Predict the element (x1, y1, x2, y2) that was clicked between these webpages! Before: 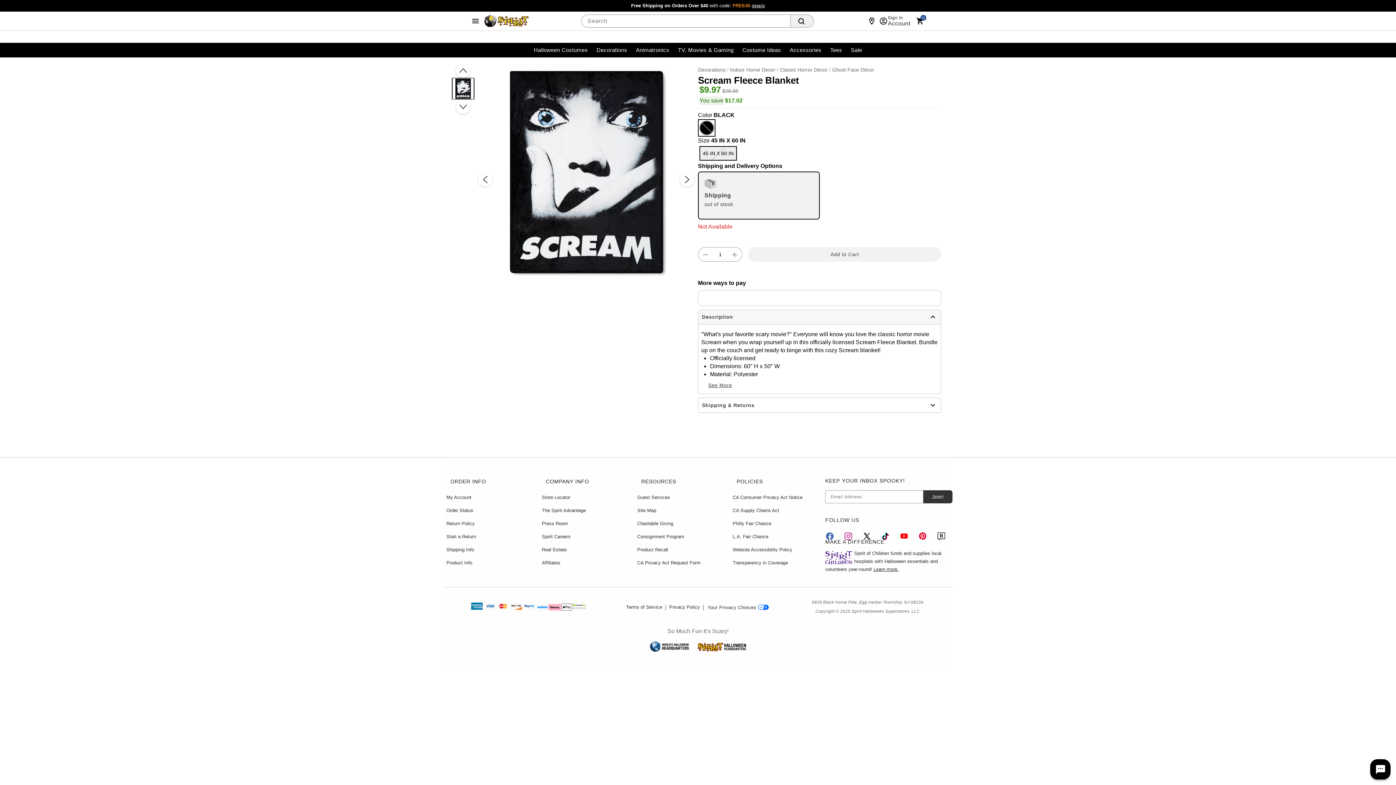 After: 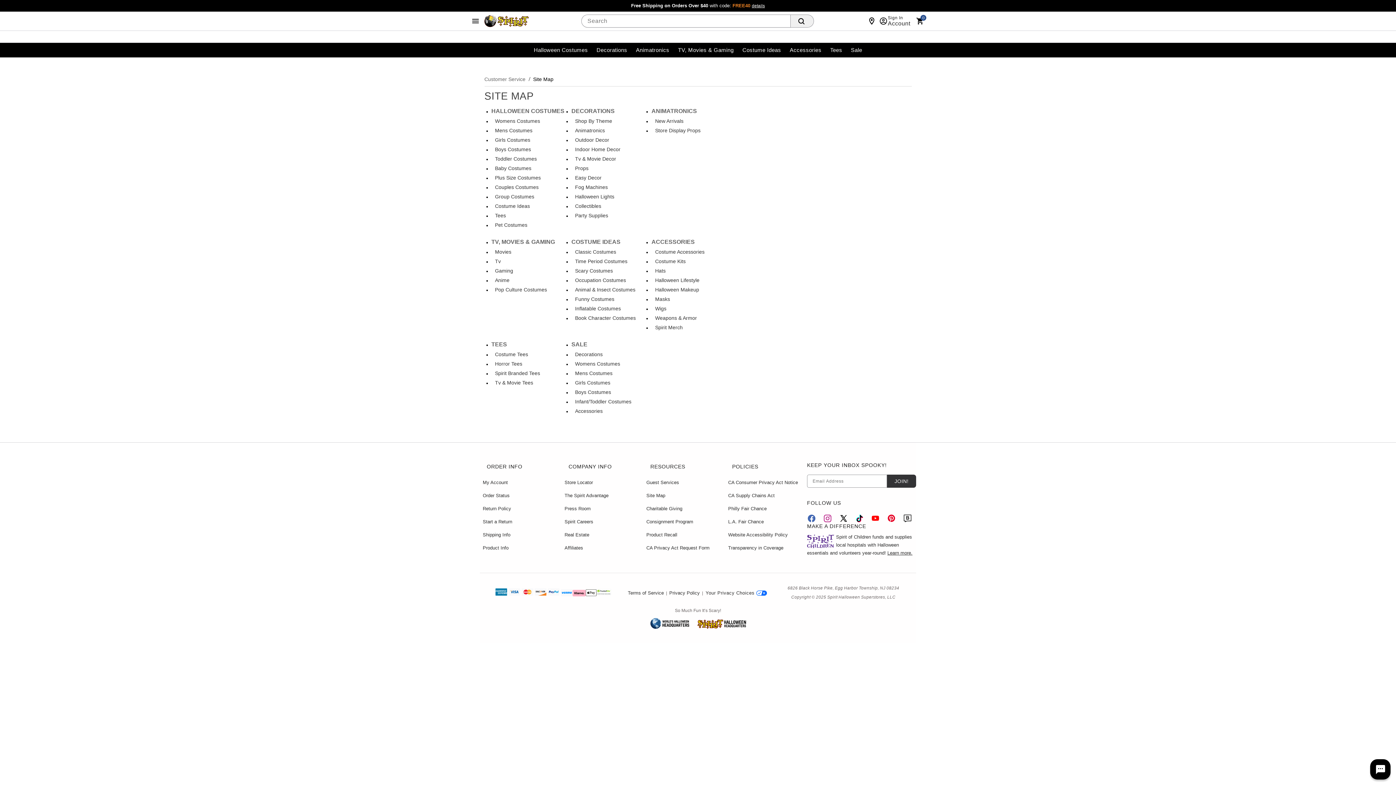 Action: label: Site Map bbox: (637, 507, 656, 514)